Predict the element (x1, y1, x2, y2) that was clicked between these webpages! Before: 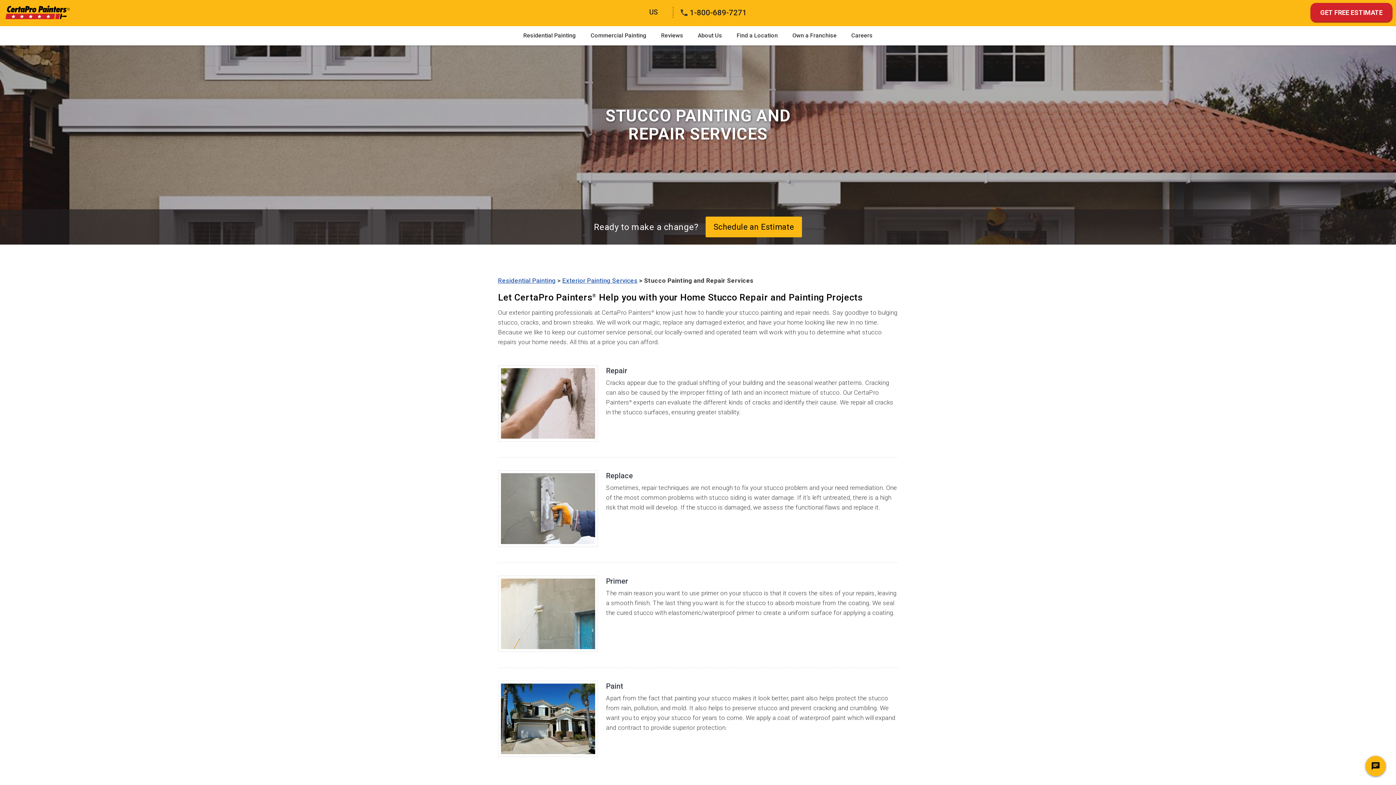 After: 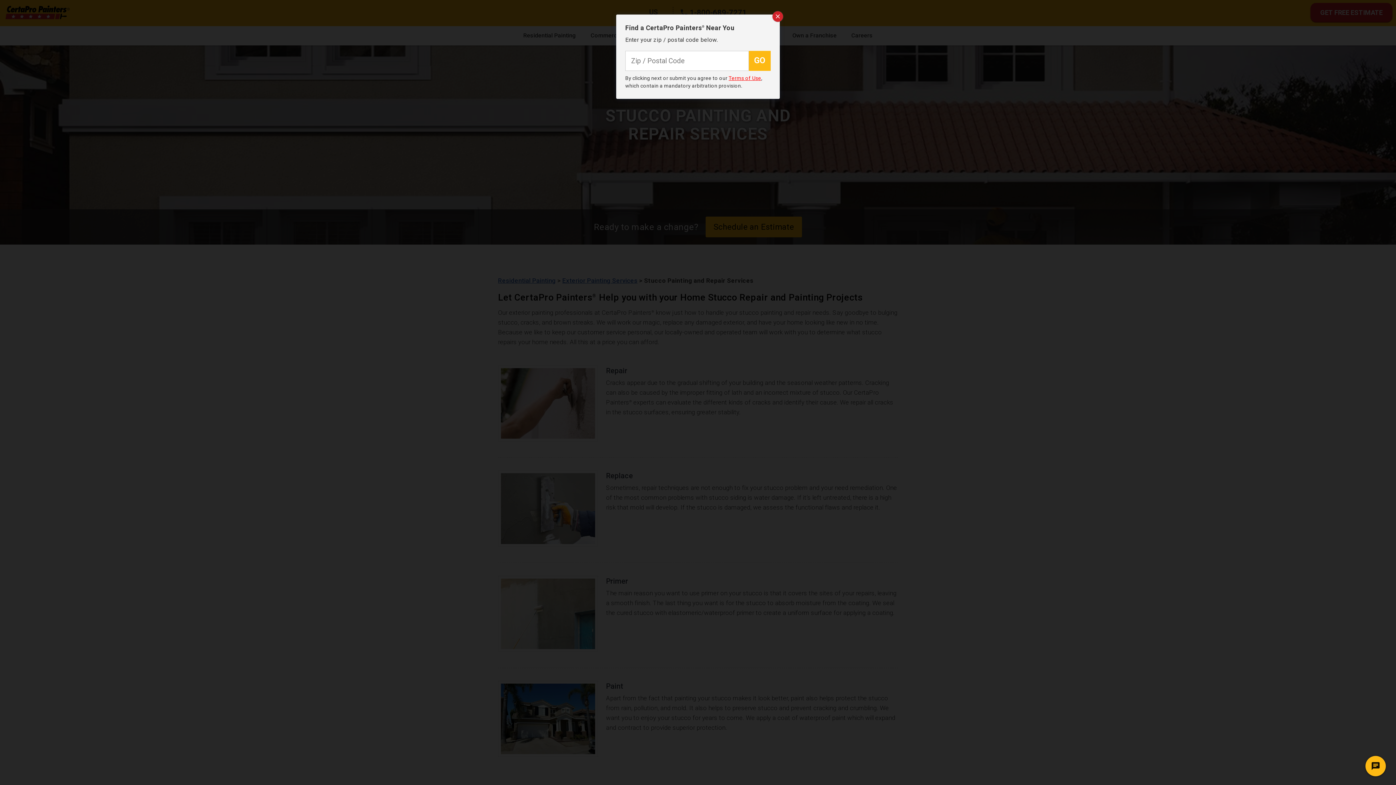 Action: bbox: (729, 26, 785, 45) label: Find a Location